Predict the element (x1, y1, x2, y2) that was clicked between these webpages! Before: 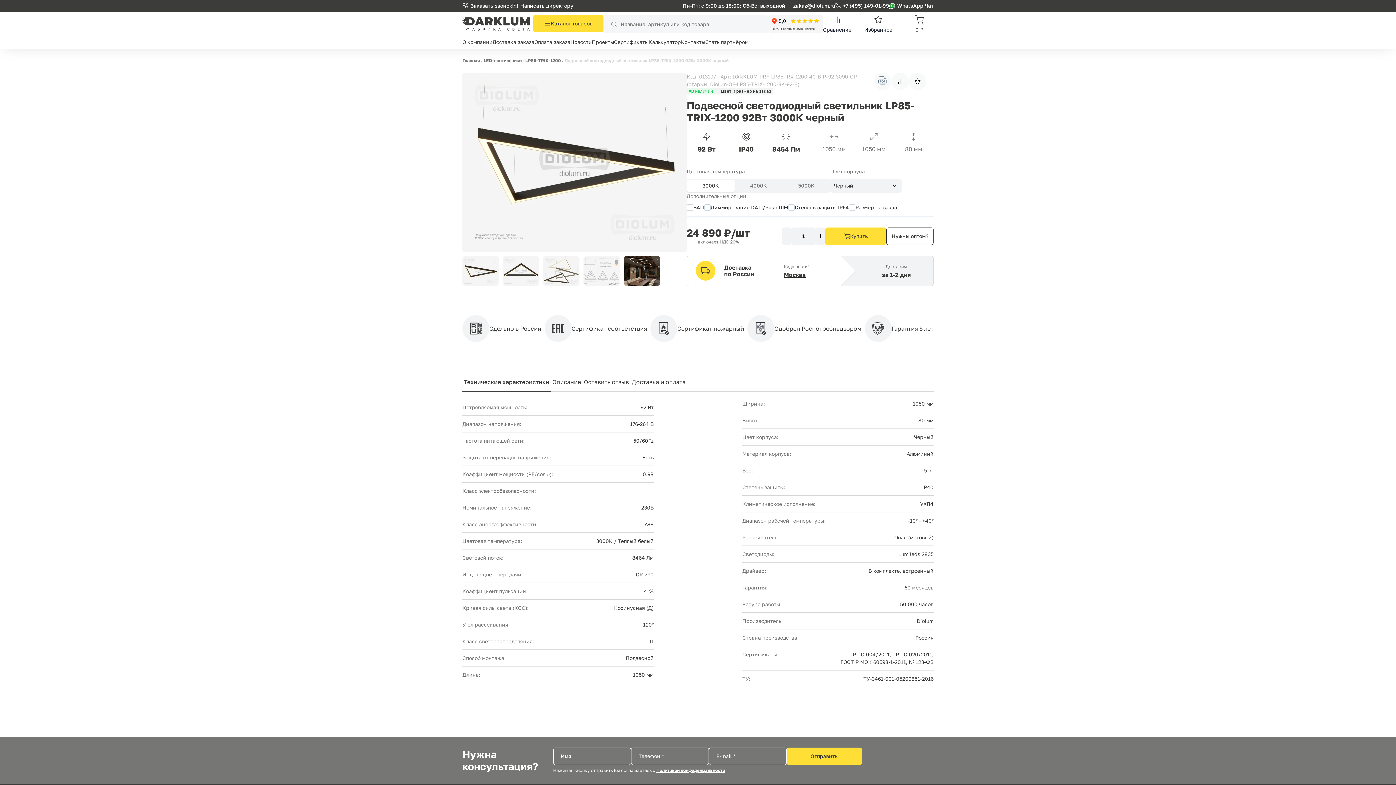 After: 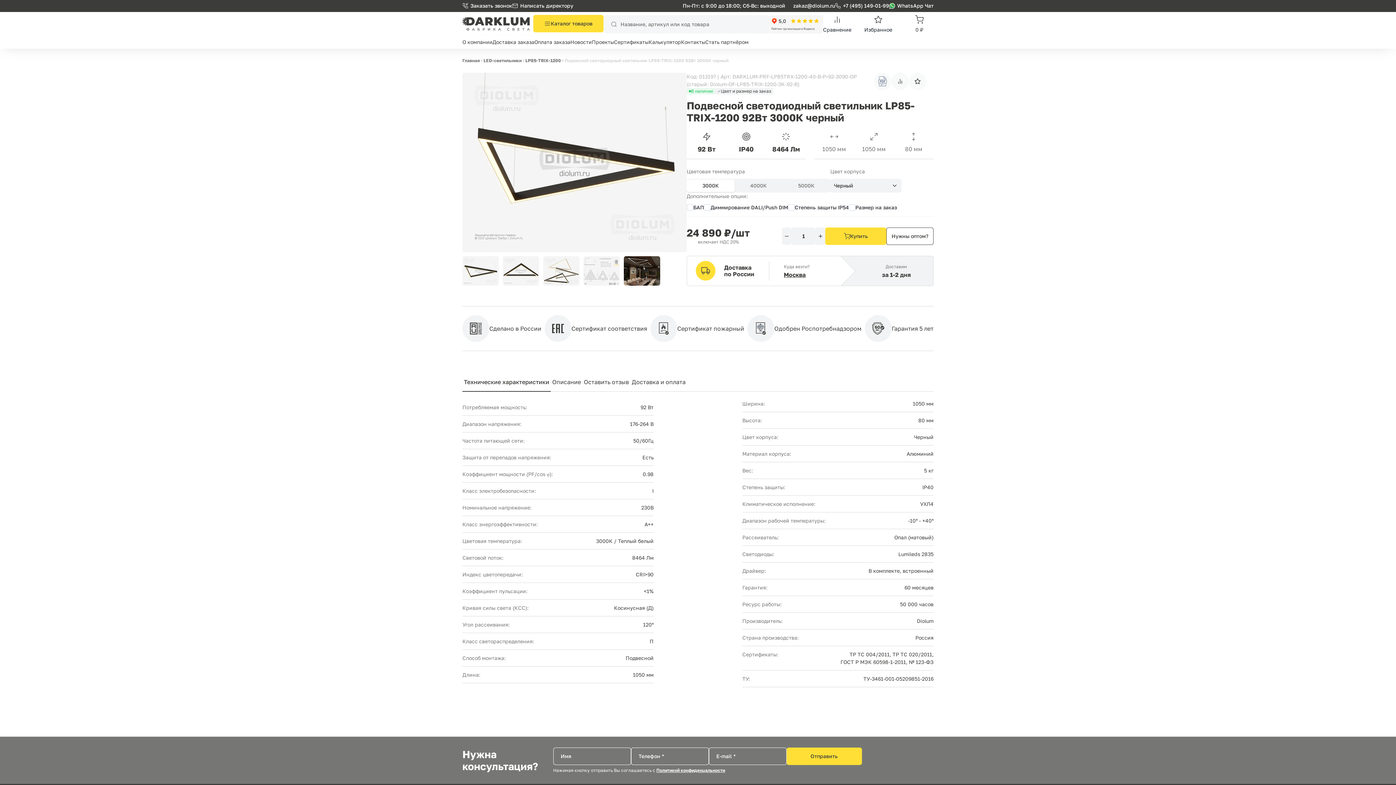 Action: label: LED-светильники bbox: (483, 57, 525, 64)